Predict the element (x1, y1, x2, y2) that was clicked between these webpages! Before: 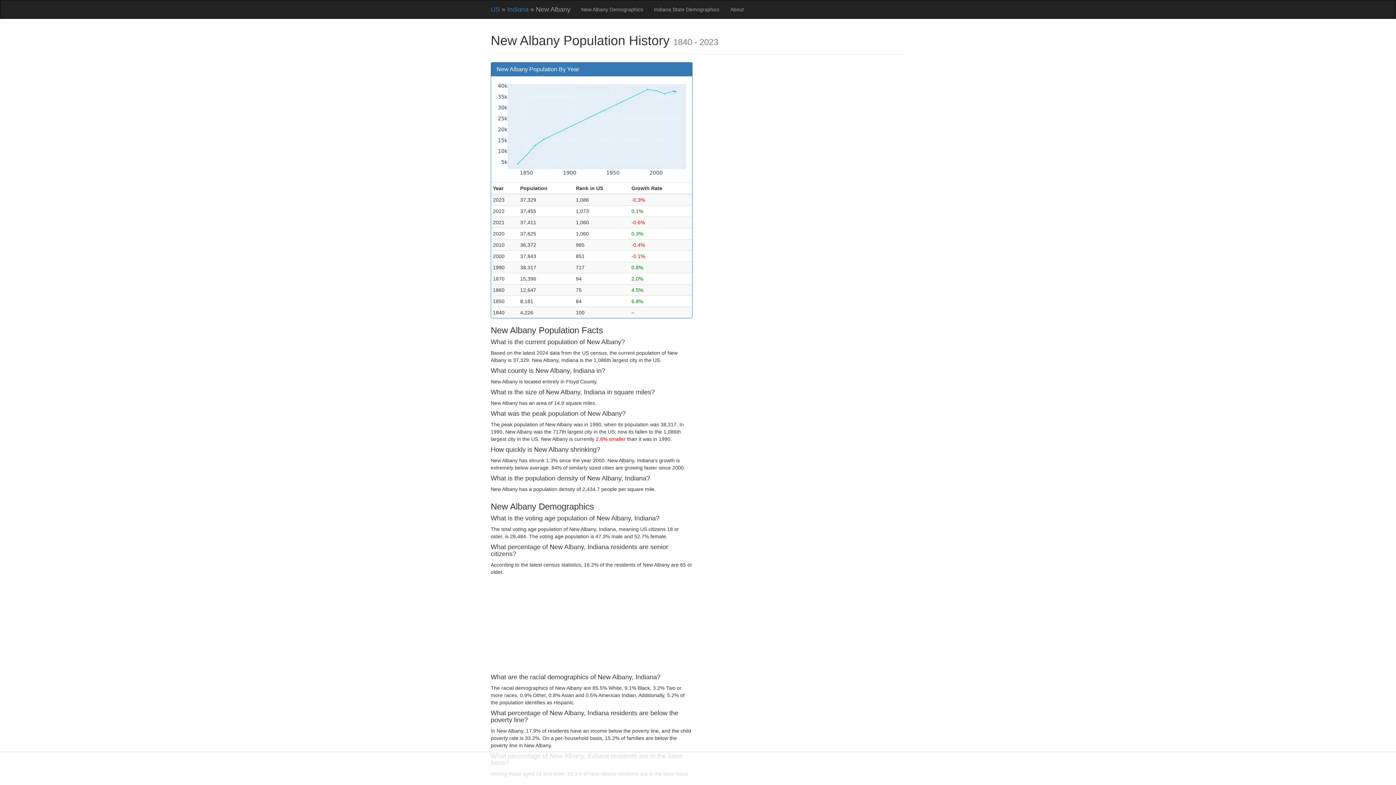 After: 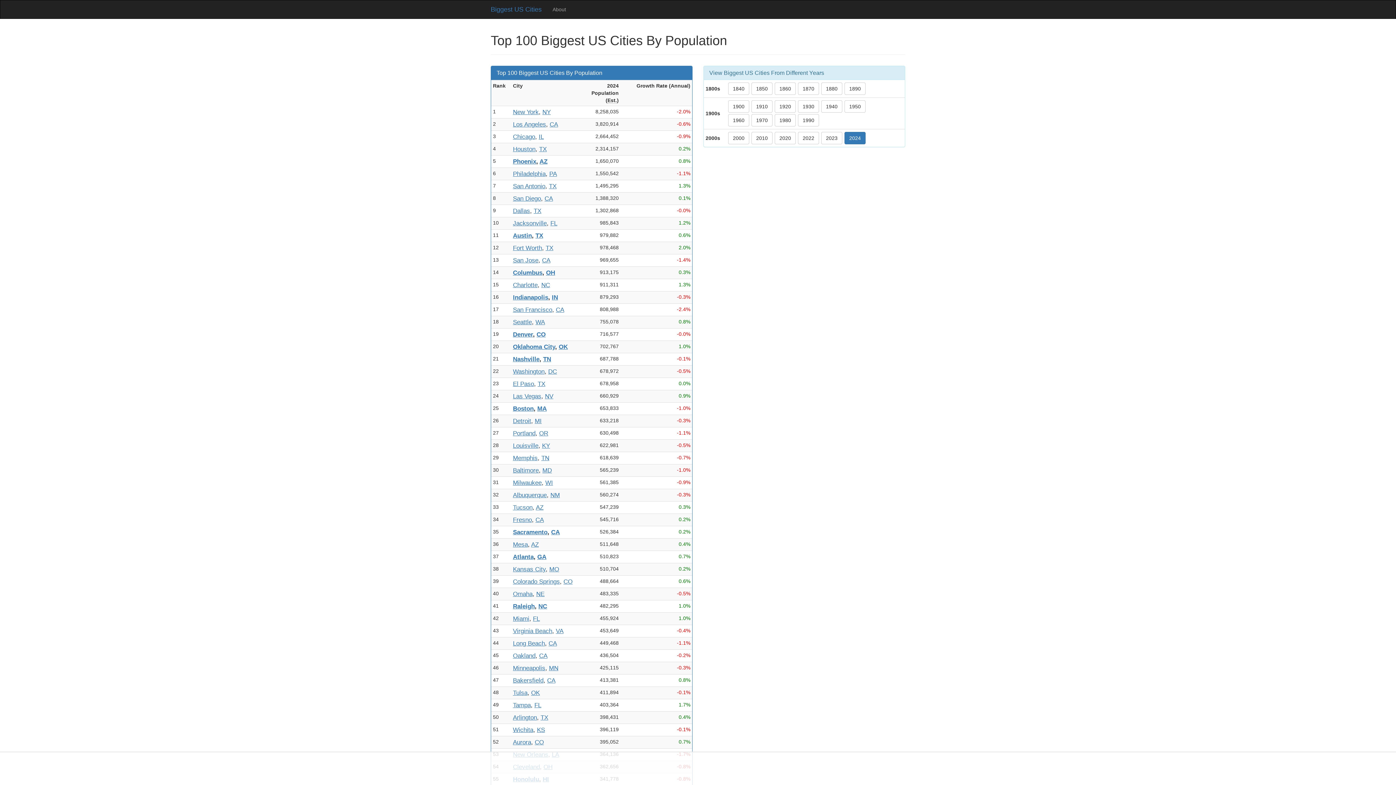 Action: label: US bbox: (490, 5, 500, 13)